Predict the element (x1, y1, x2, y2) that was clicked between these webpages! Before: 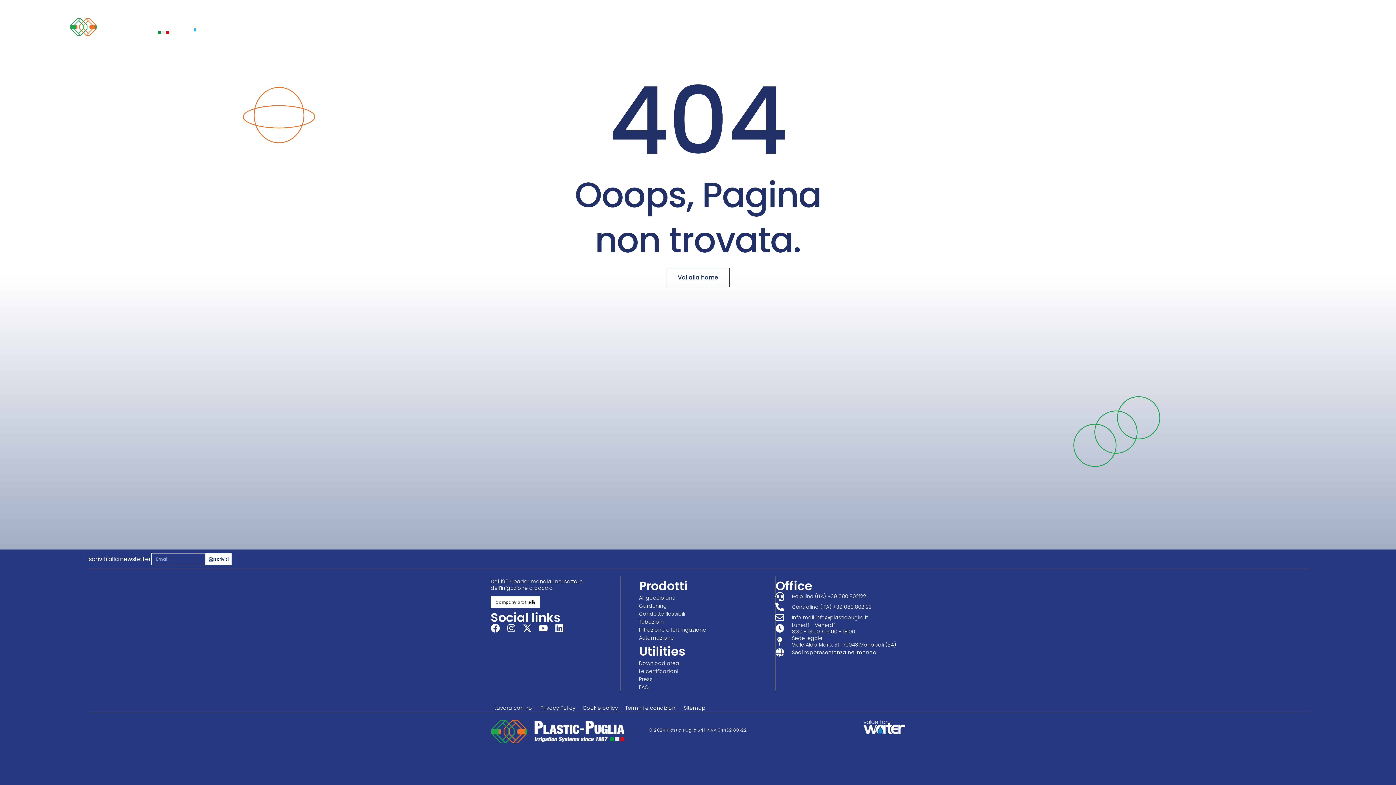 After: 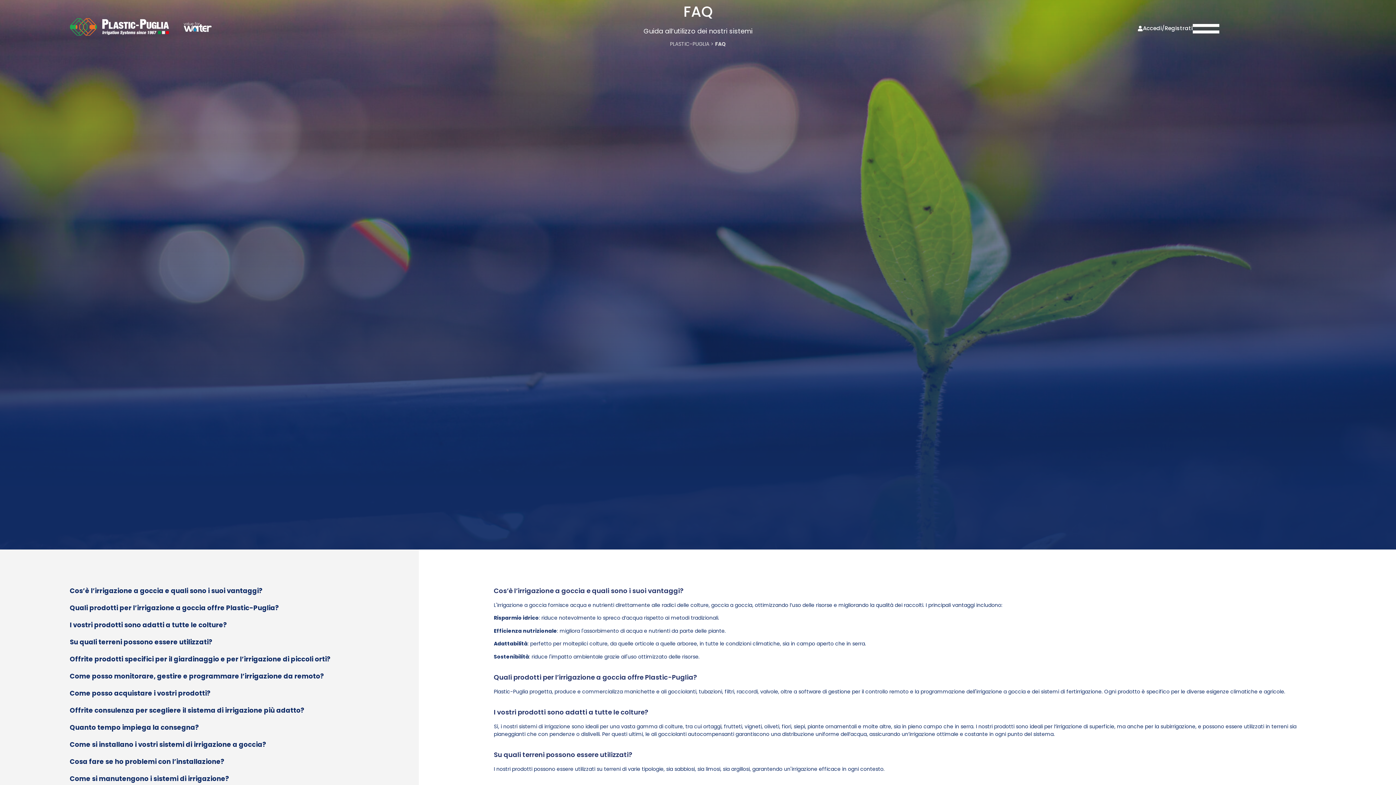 Action: bbox: (639, 683, 757, 691) label: FAQ